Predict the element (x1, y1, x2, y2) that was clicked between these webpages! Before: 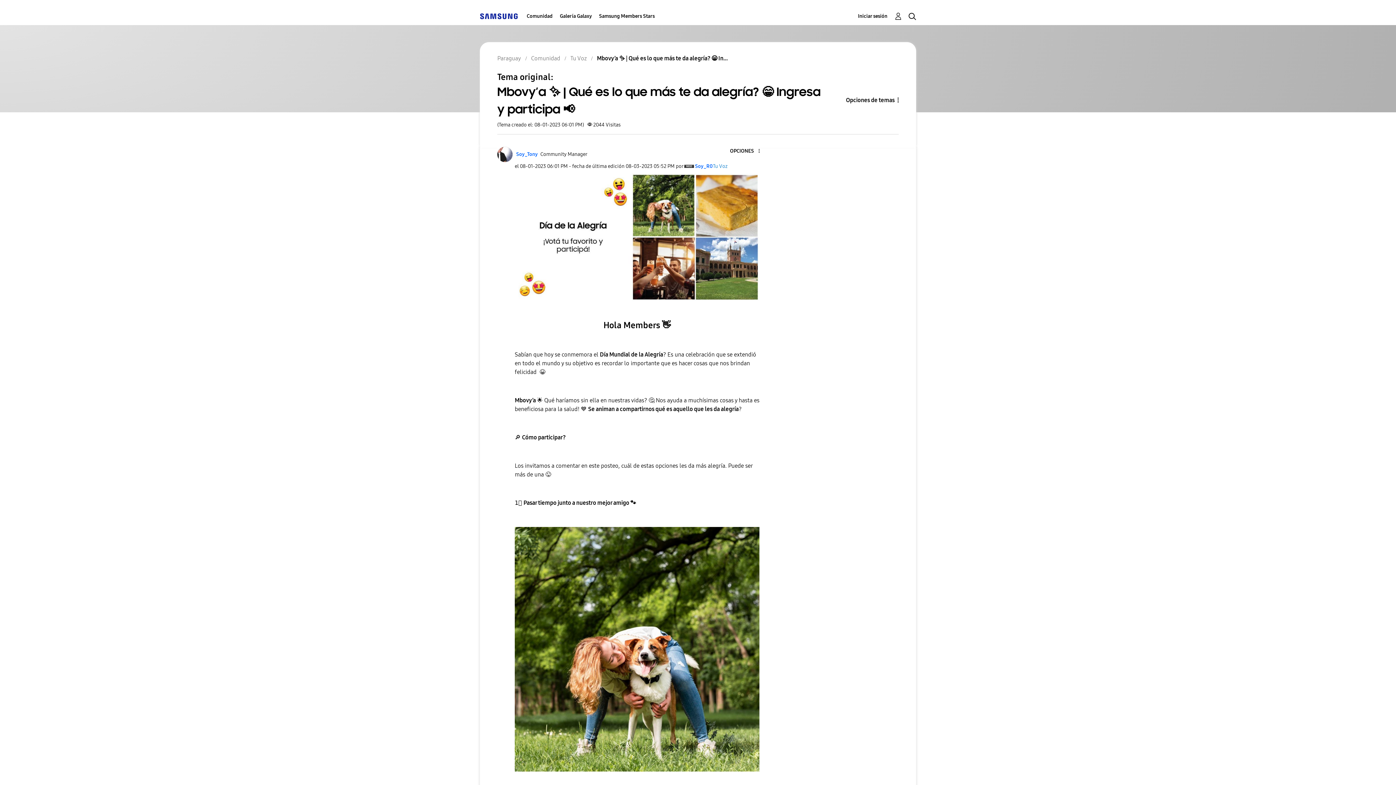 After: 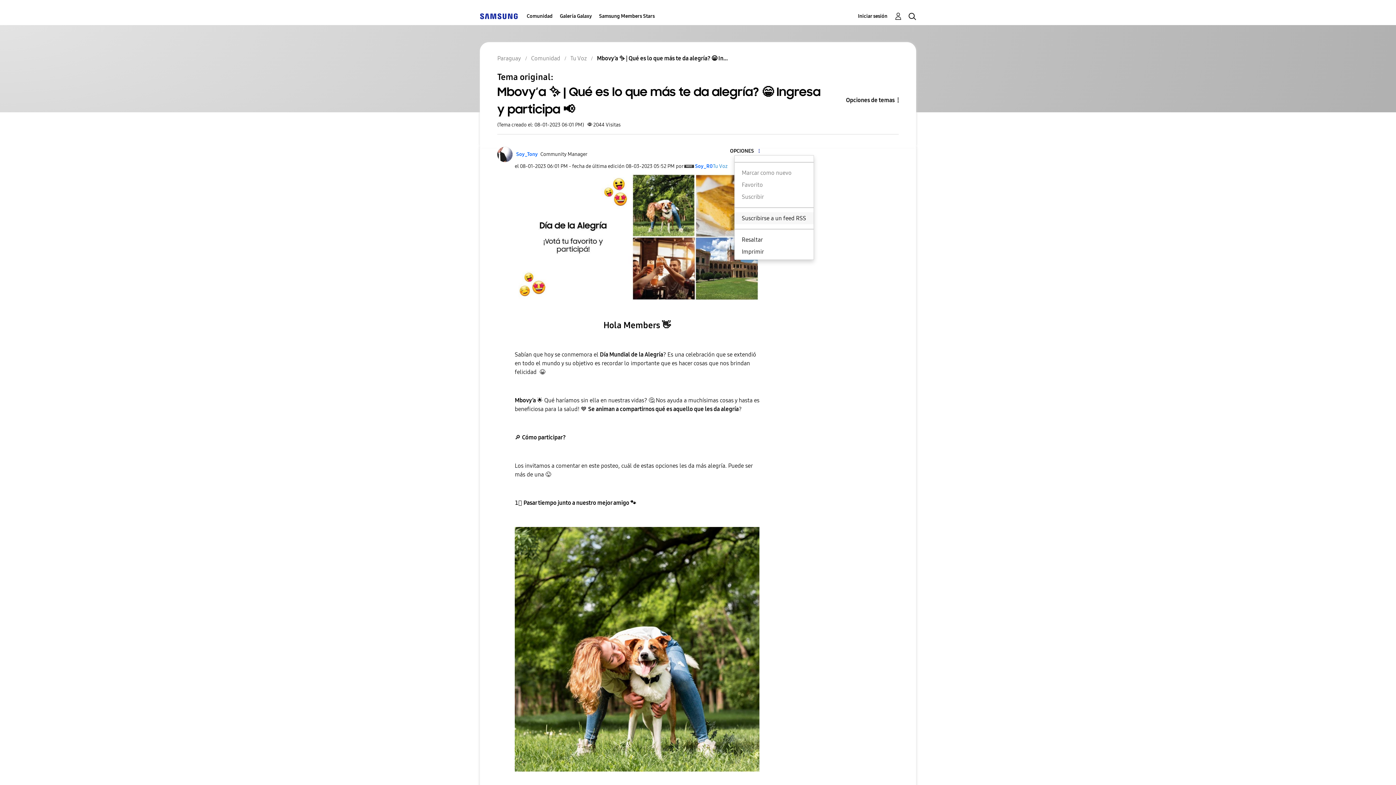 Action: label: Show Mbovy’a ✨ | Qué es lo que más te da alegría? 😁 Ingresa y participa 📢 post option menu bbox: (734, 147, 759, 154)